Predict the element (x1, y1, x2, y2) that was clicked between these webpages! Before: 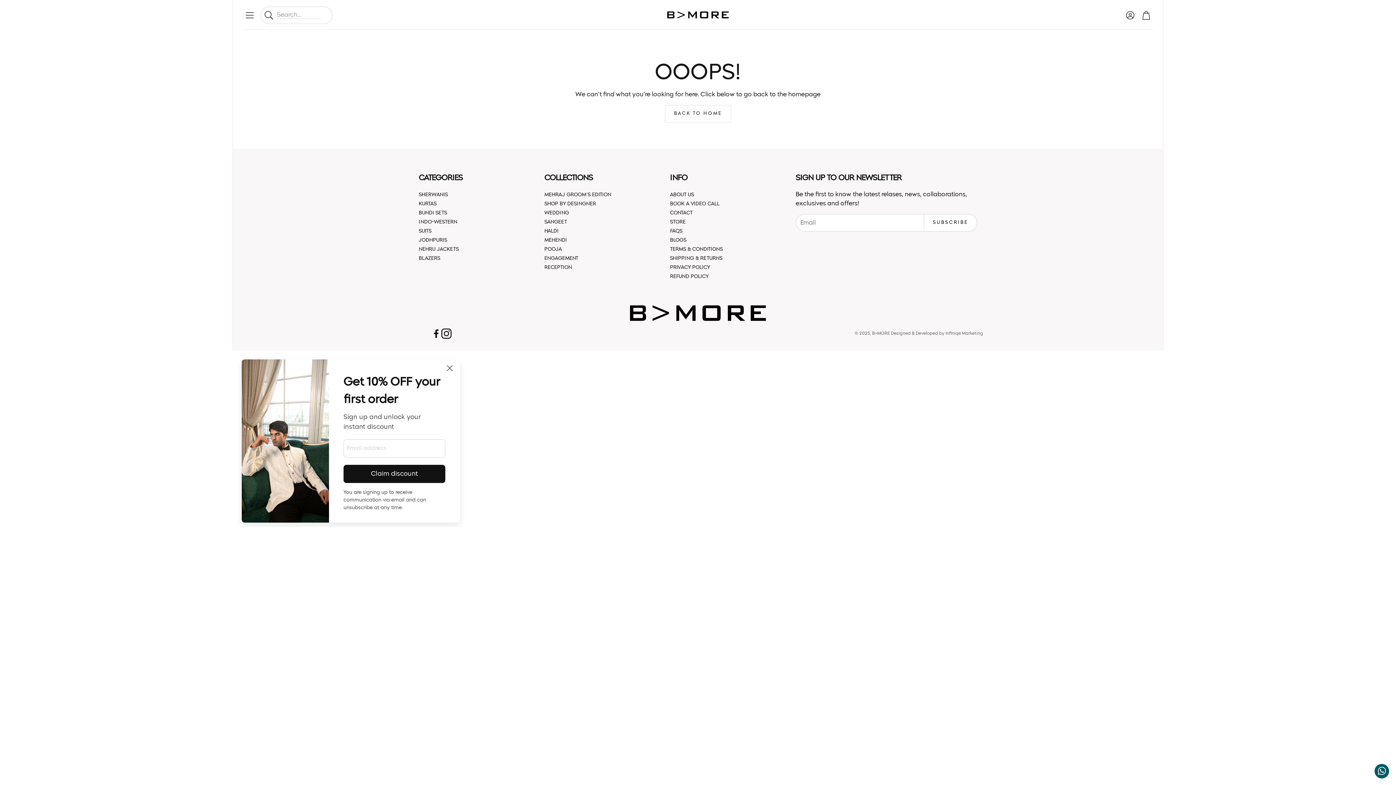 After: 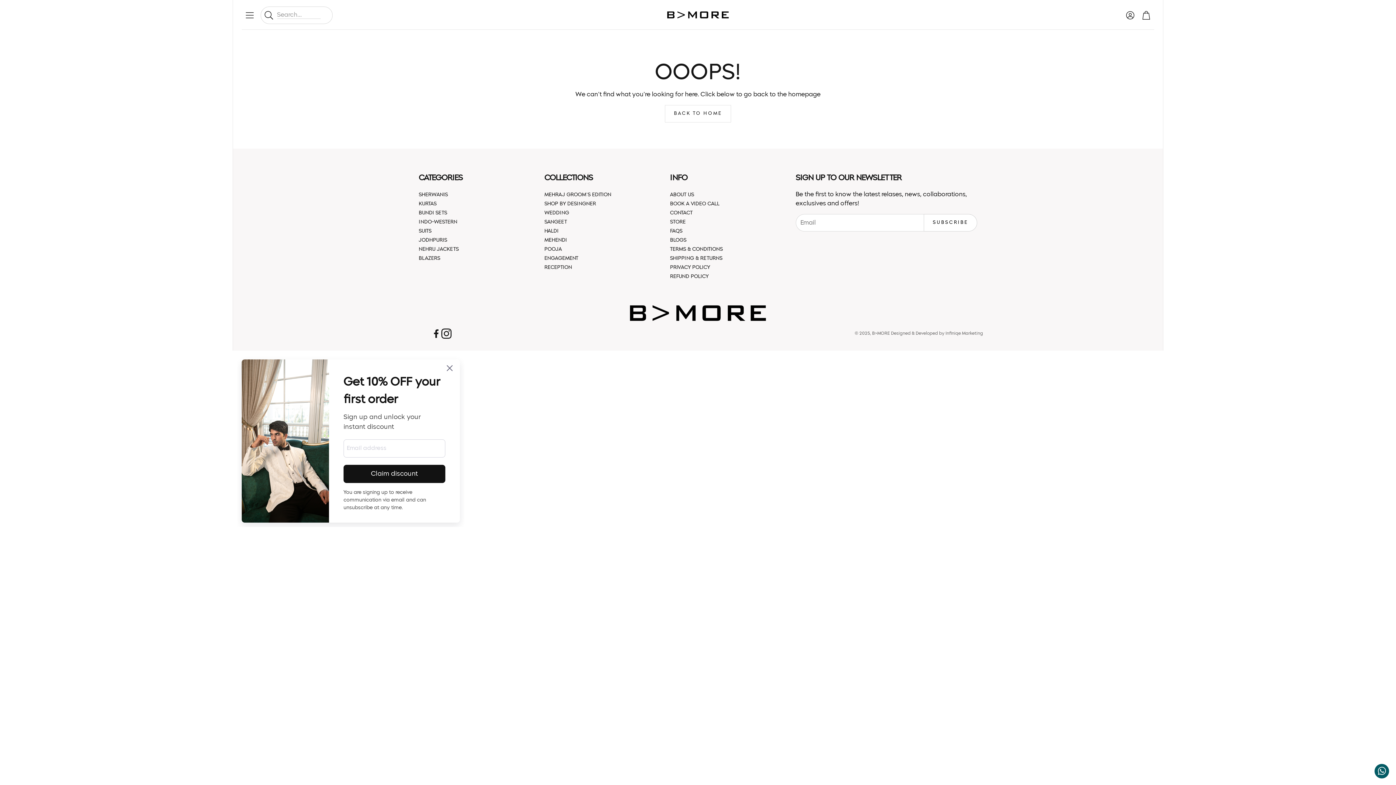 Action: bbox: (261, 6, 332, 23) label: Open search